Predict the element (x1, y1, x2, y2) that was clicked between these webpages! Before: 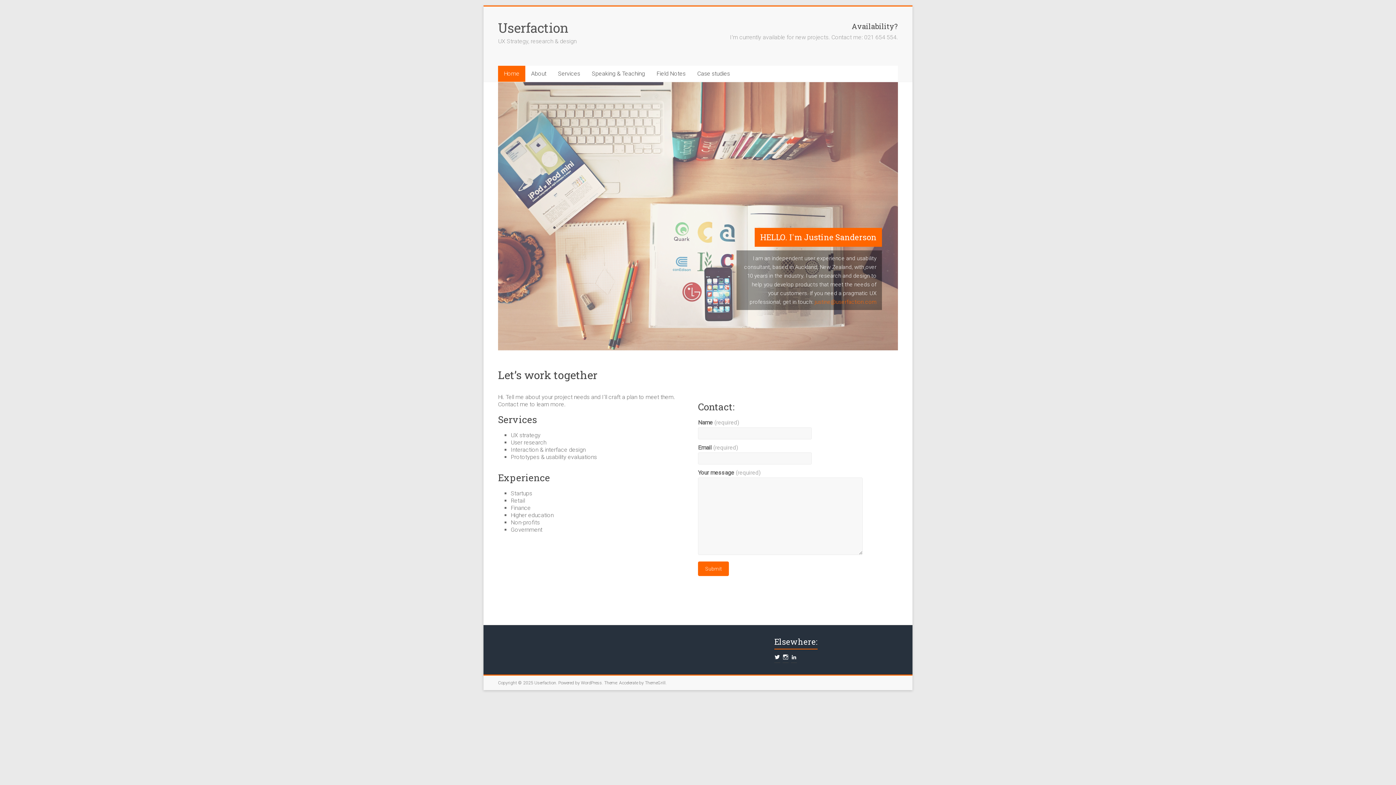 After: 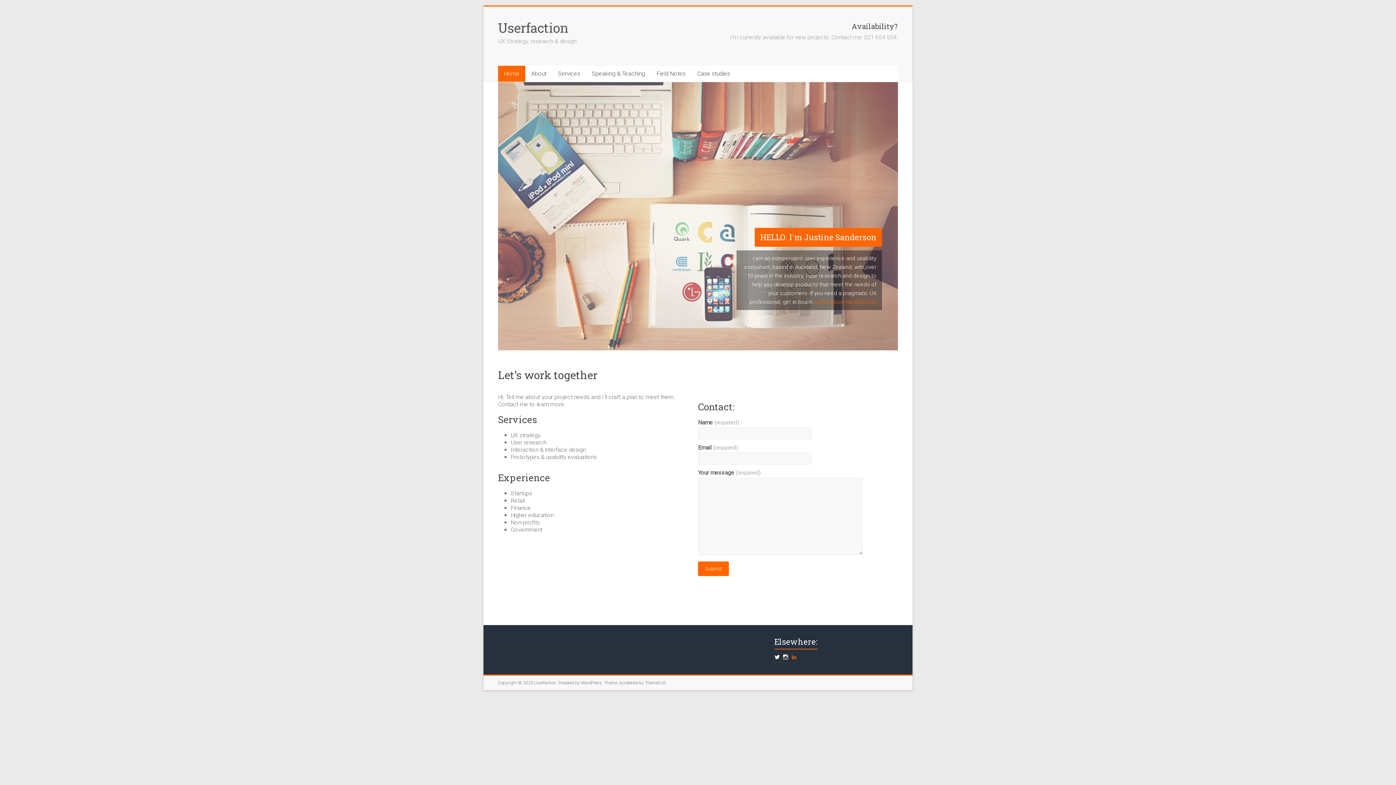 Action: bbox: (791, 654, 797, 660)